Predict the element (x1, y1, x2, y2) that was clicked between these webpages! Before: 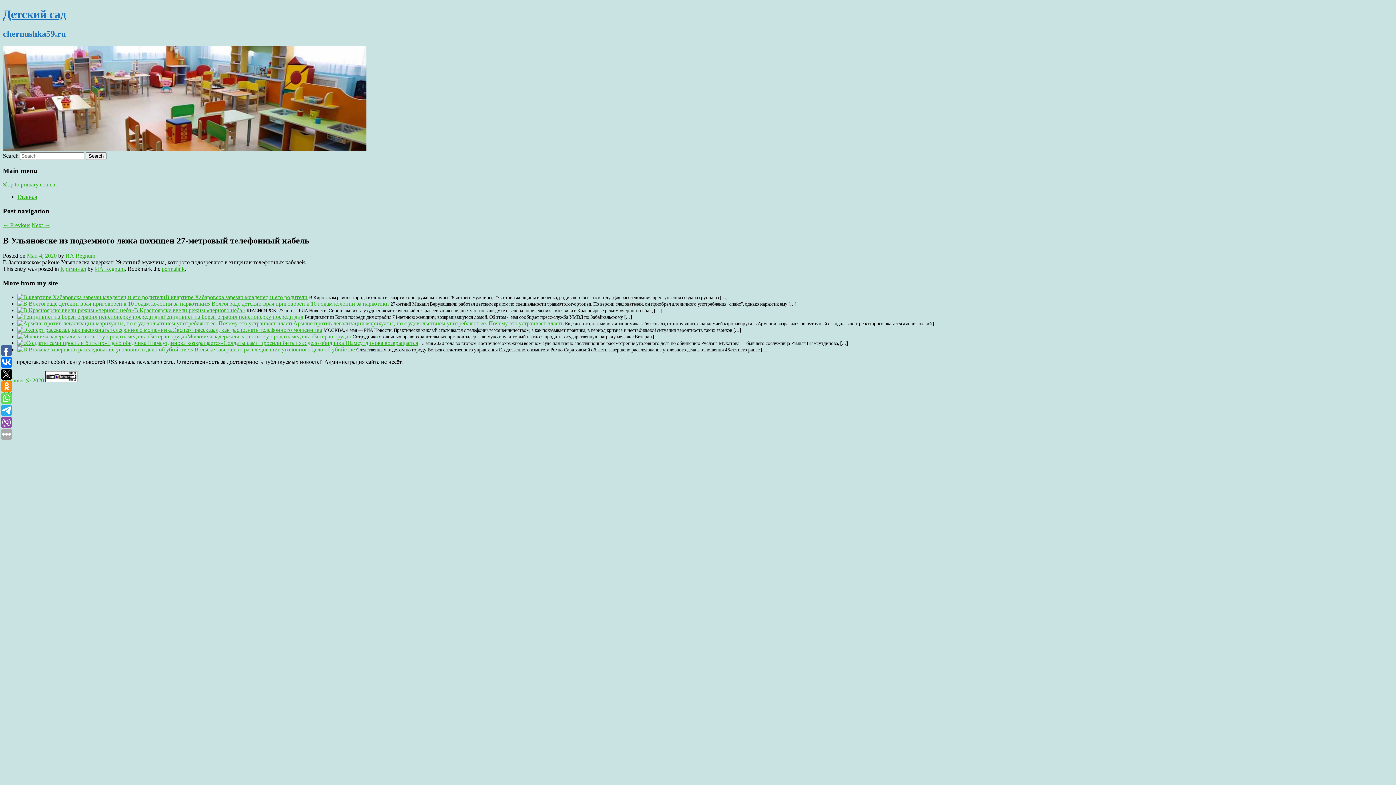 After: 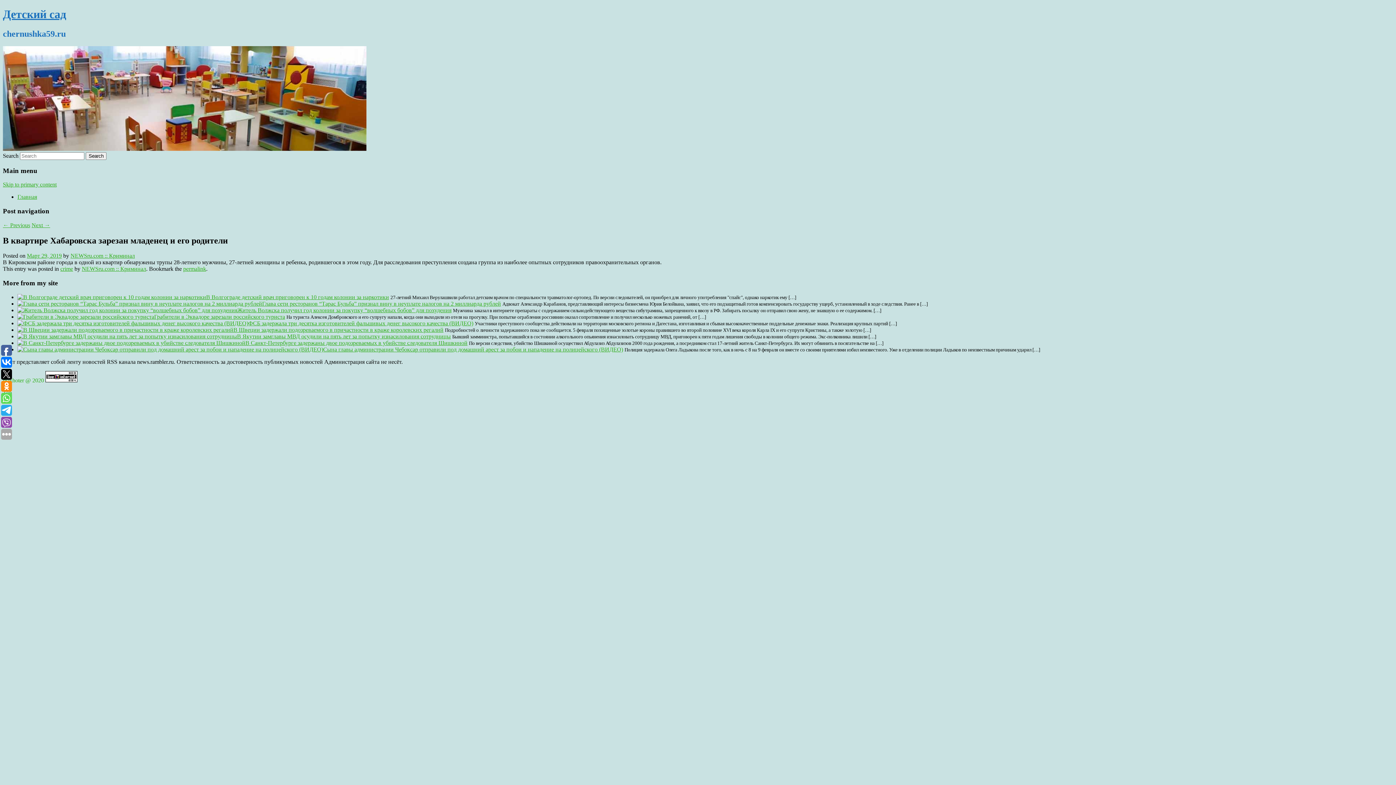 Action: bbox: (17, 294, 165, 300)